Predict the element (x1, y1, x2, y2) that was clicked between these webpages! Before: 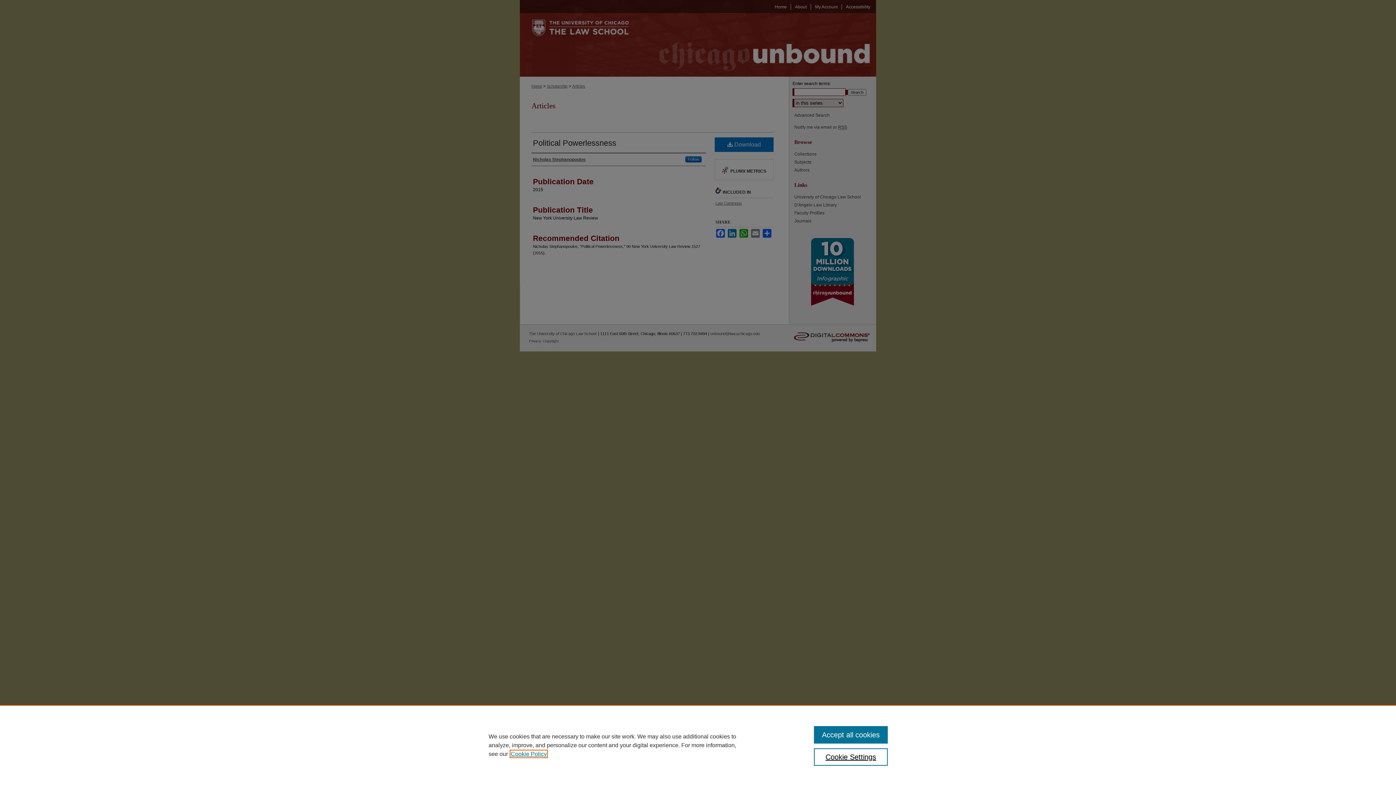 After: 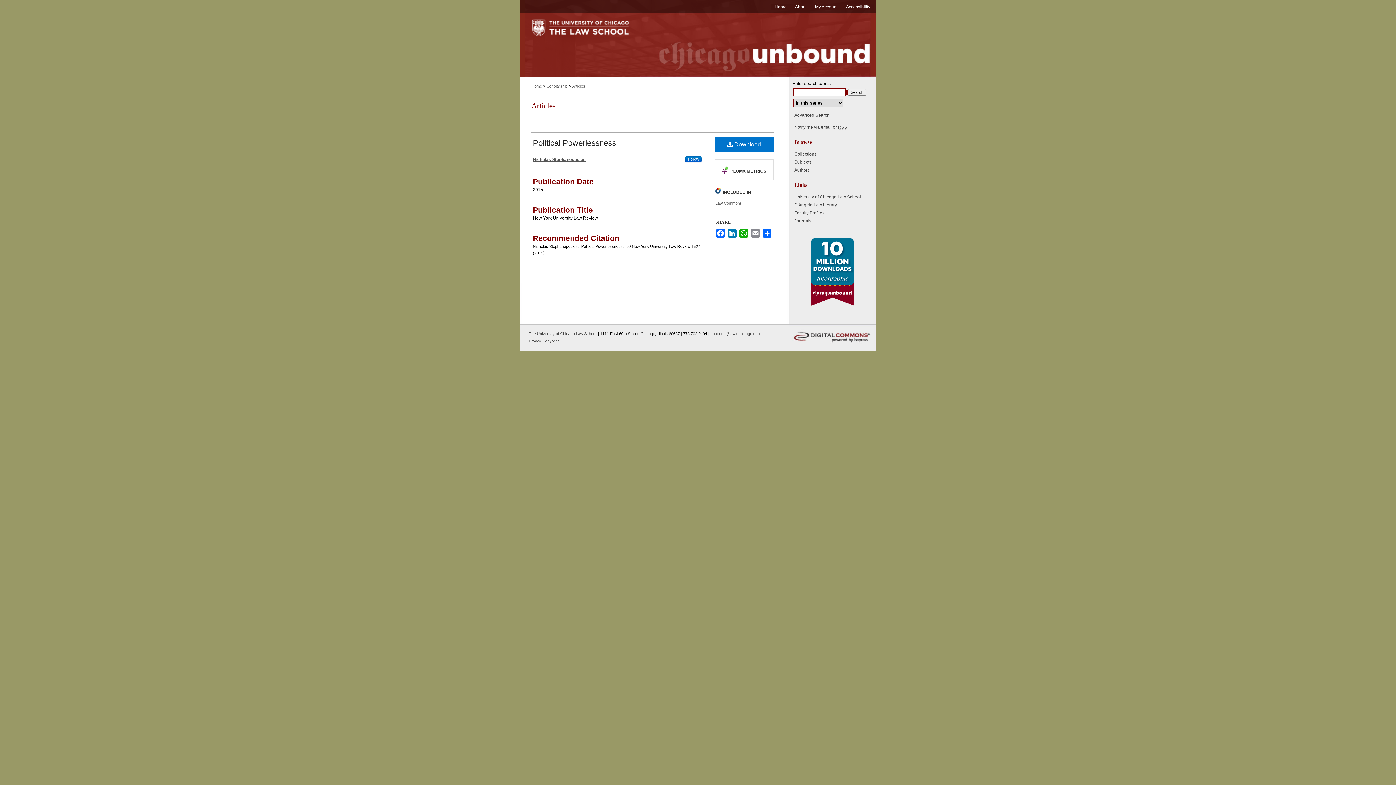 Action: bbox: (814, 726, 887, 744) label: Accept all cookies